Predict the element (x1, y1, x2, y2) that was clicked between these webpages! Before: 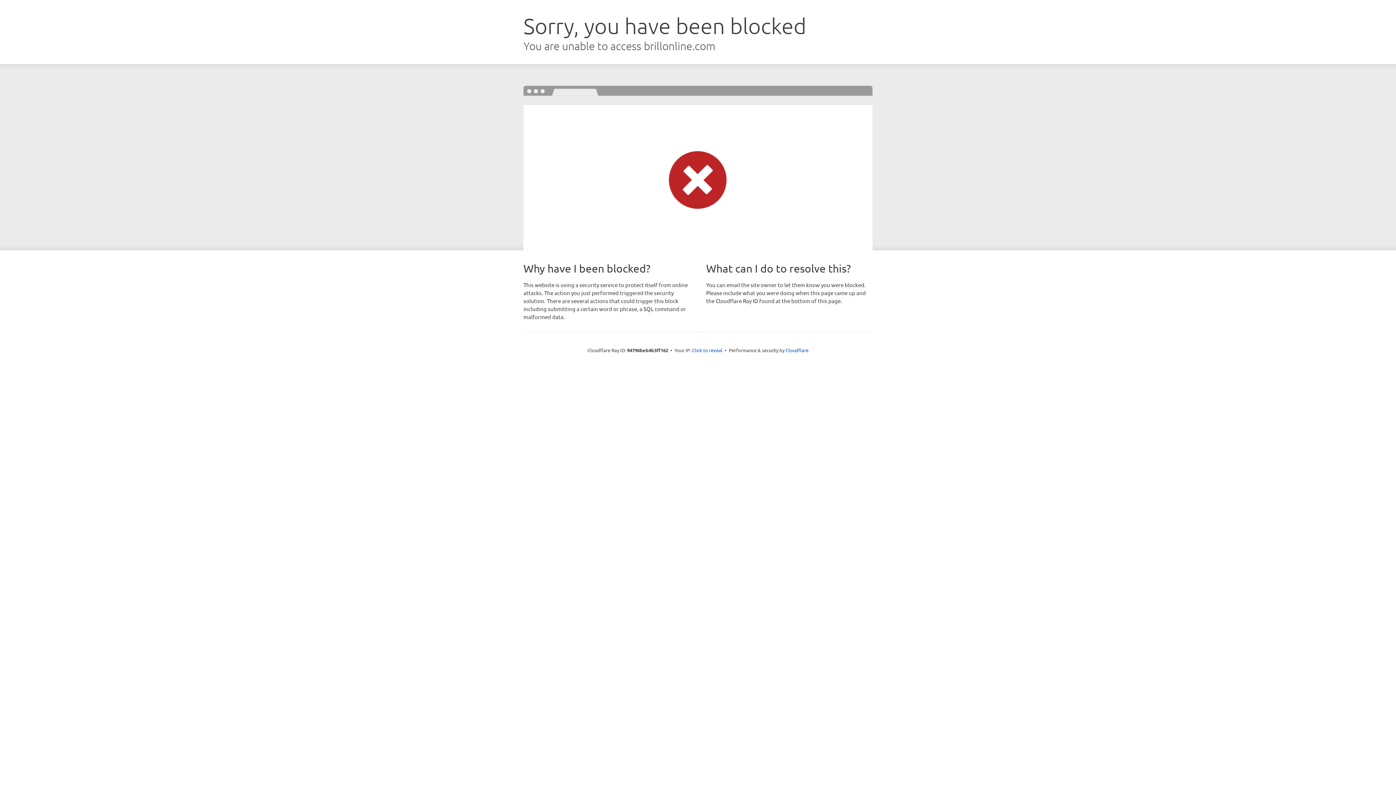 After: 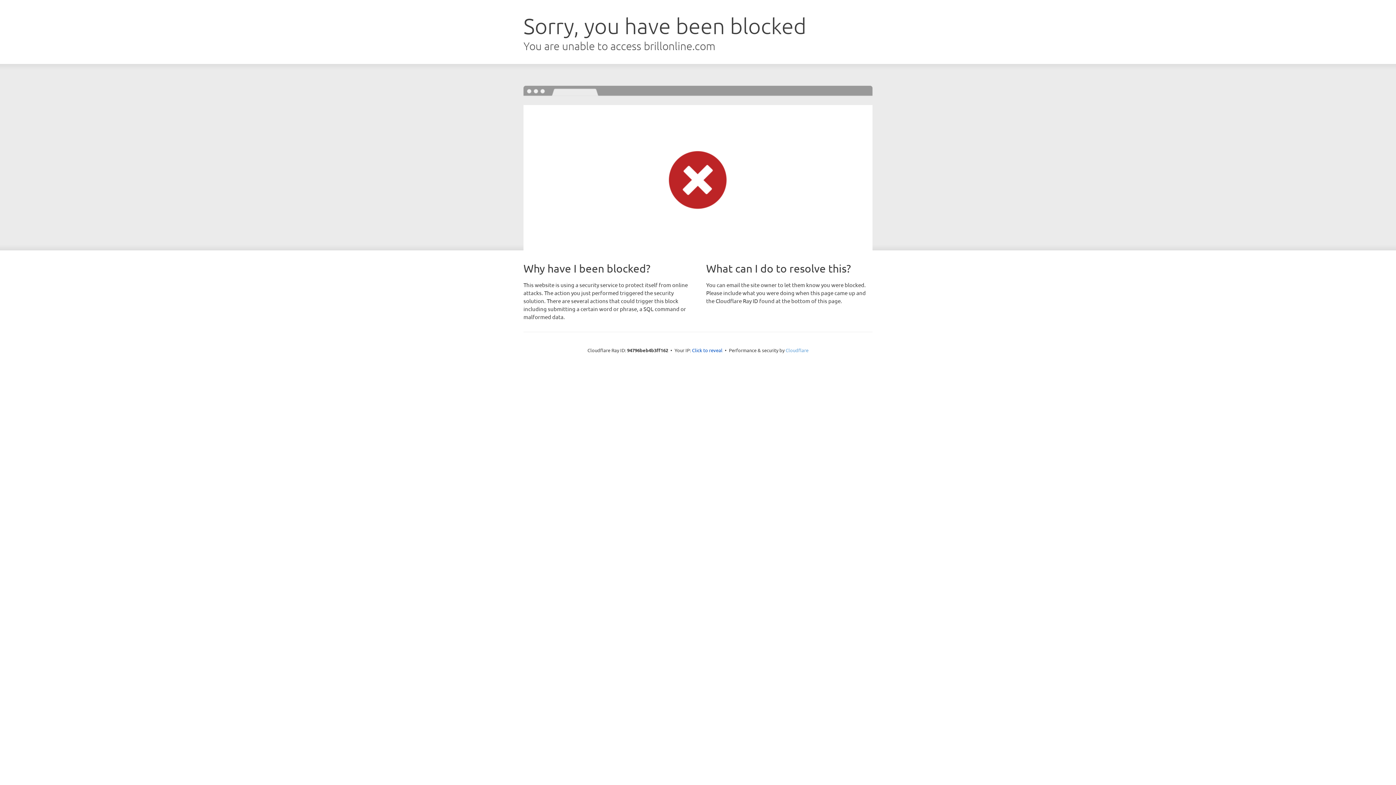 Action: bbox: (785, 347, 808, 353) label: Cloudflare